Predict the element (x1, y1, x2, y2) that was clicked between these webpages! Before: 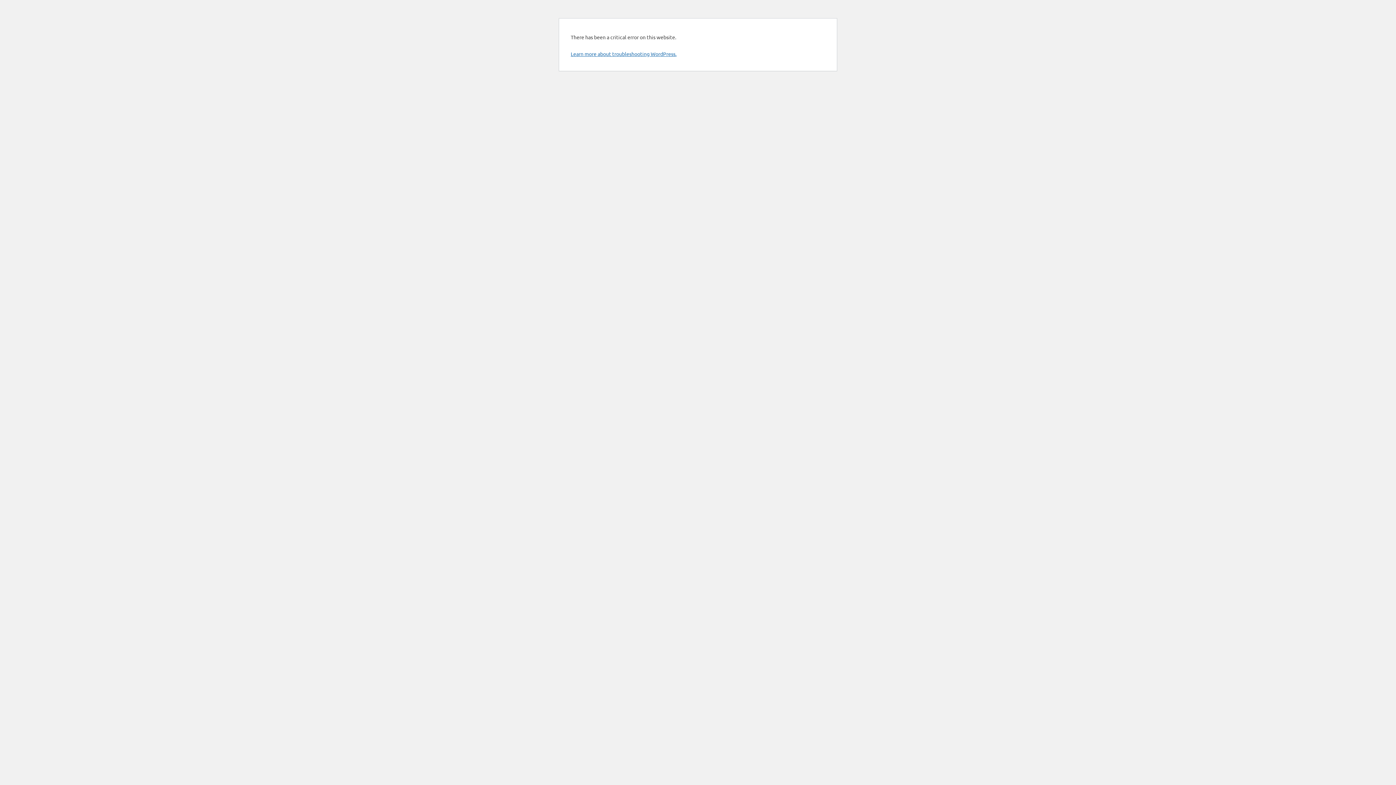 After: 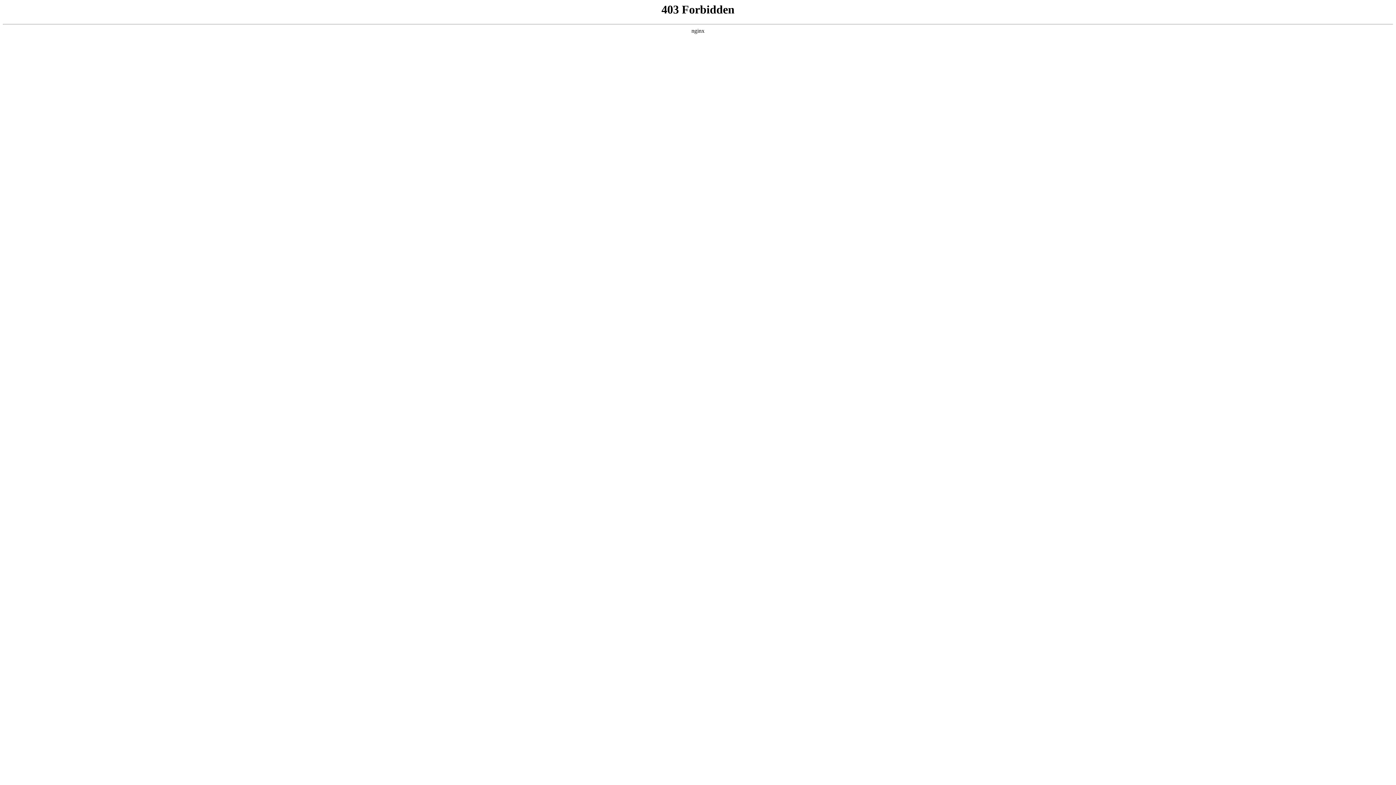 Action: bbox: (570, 50, 676, 57) label: Learn more about troubleshooting WordPress.